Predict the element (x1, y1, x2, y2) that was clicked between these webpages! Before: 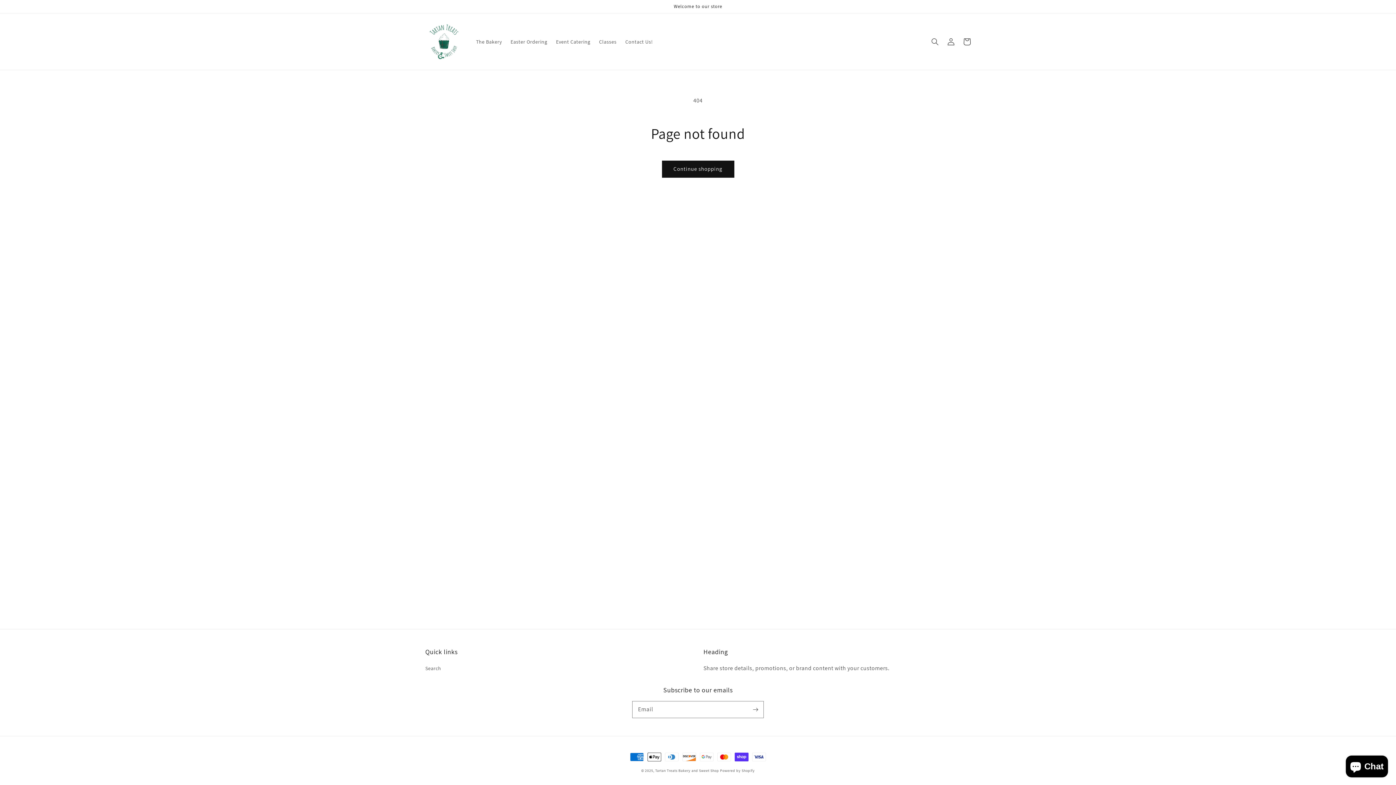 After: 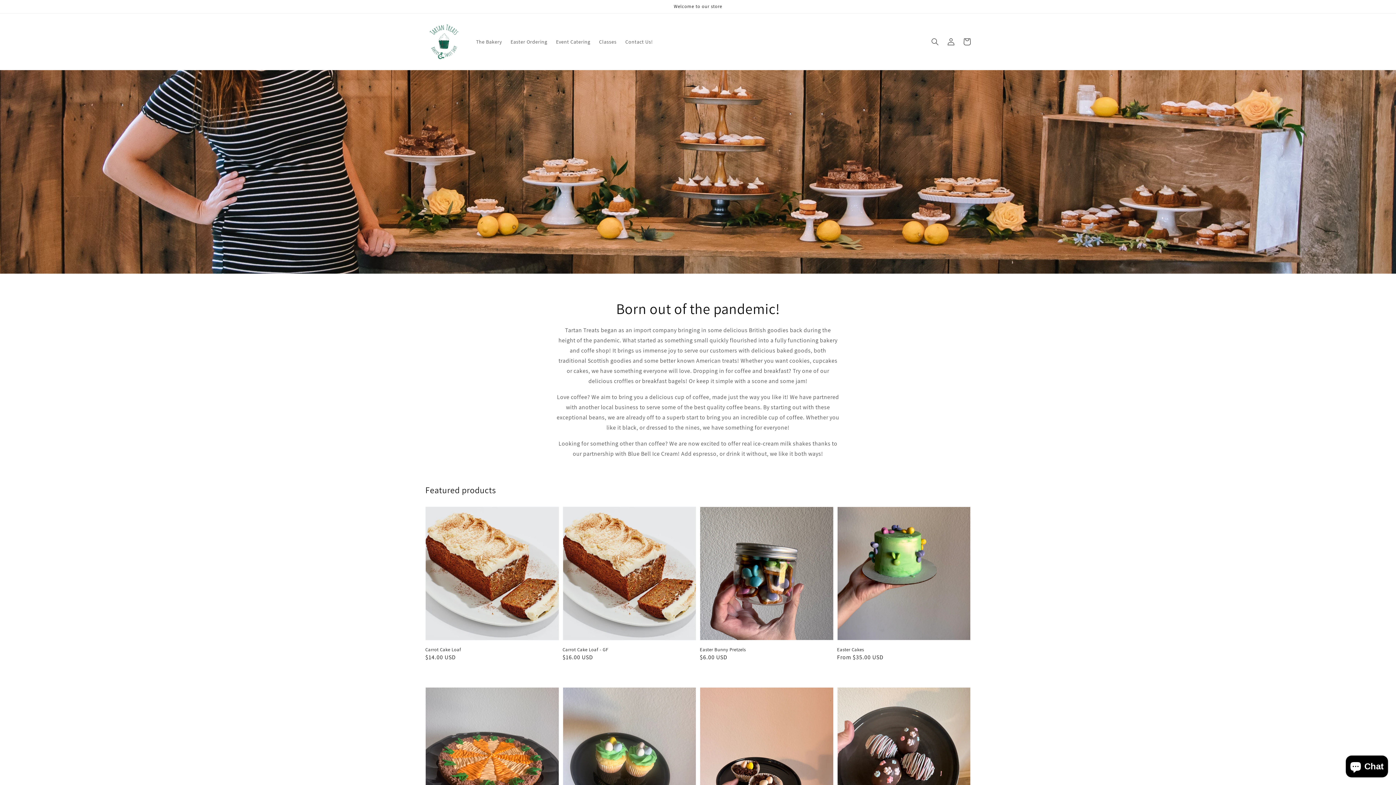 Action: label: Tartan Treats Bakery and Sweet Shop bbox: (655, 768, 719, 773)